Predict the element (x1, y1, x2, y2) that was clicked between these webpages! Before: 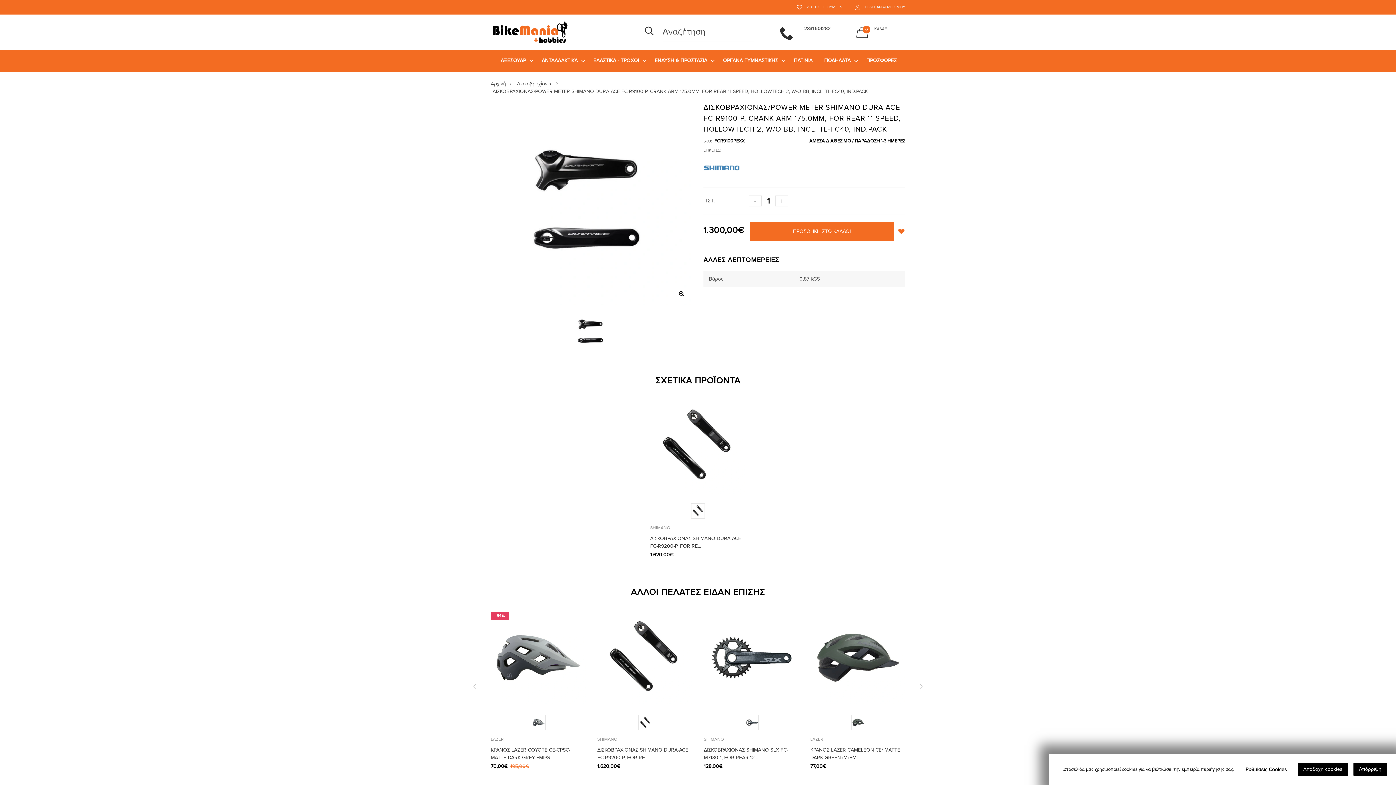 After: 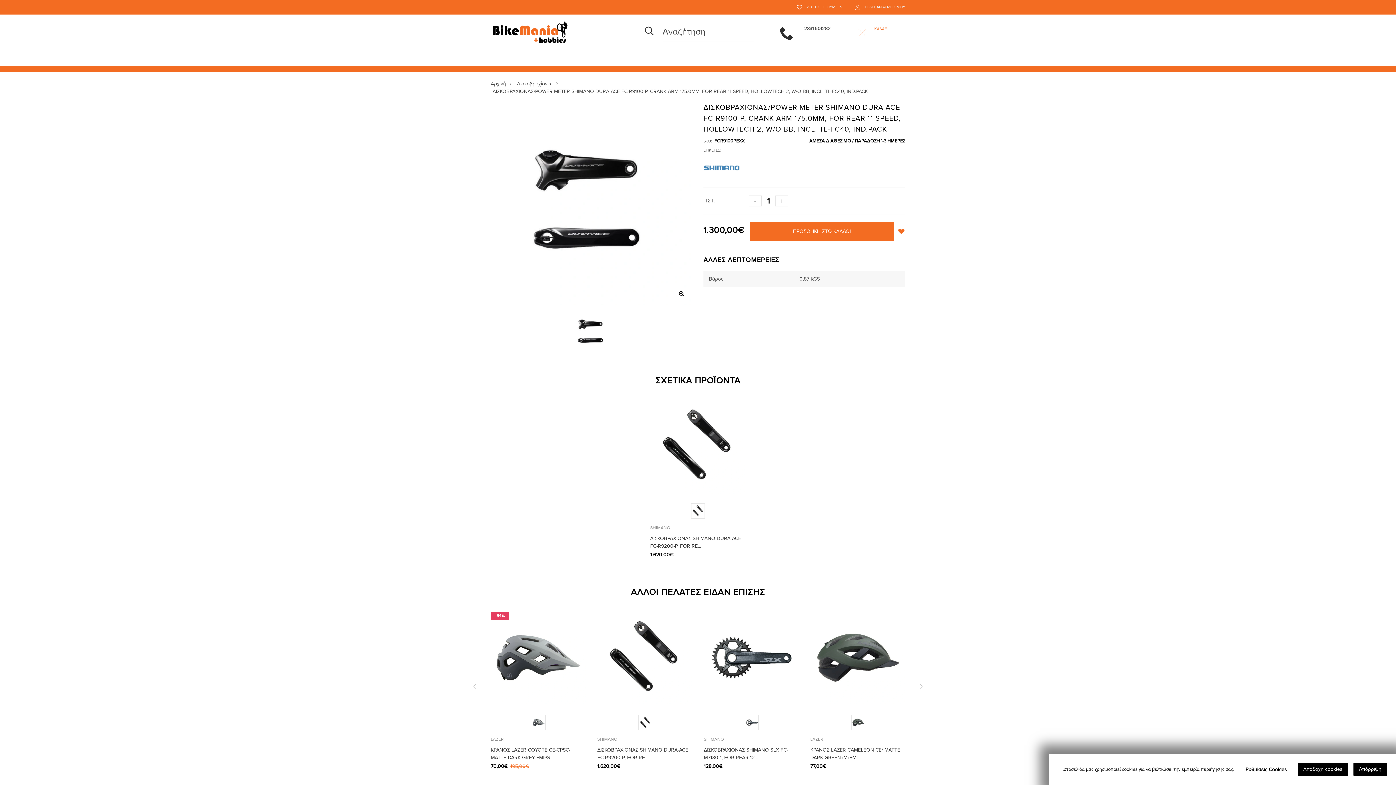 Action: bbox: (856, 26, 888, 31) label:  
0
ΚΑΛΑΘΙ